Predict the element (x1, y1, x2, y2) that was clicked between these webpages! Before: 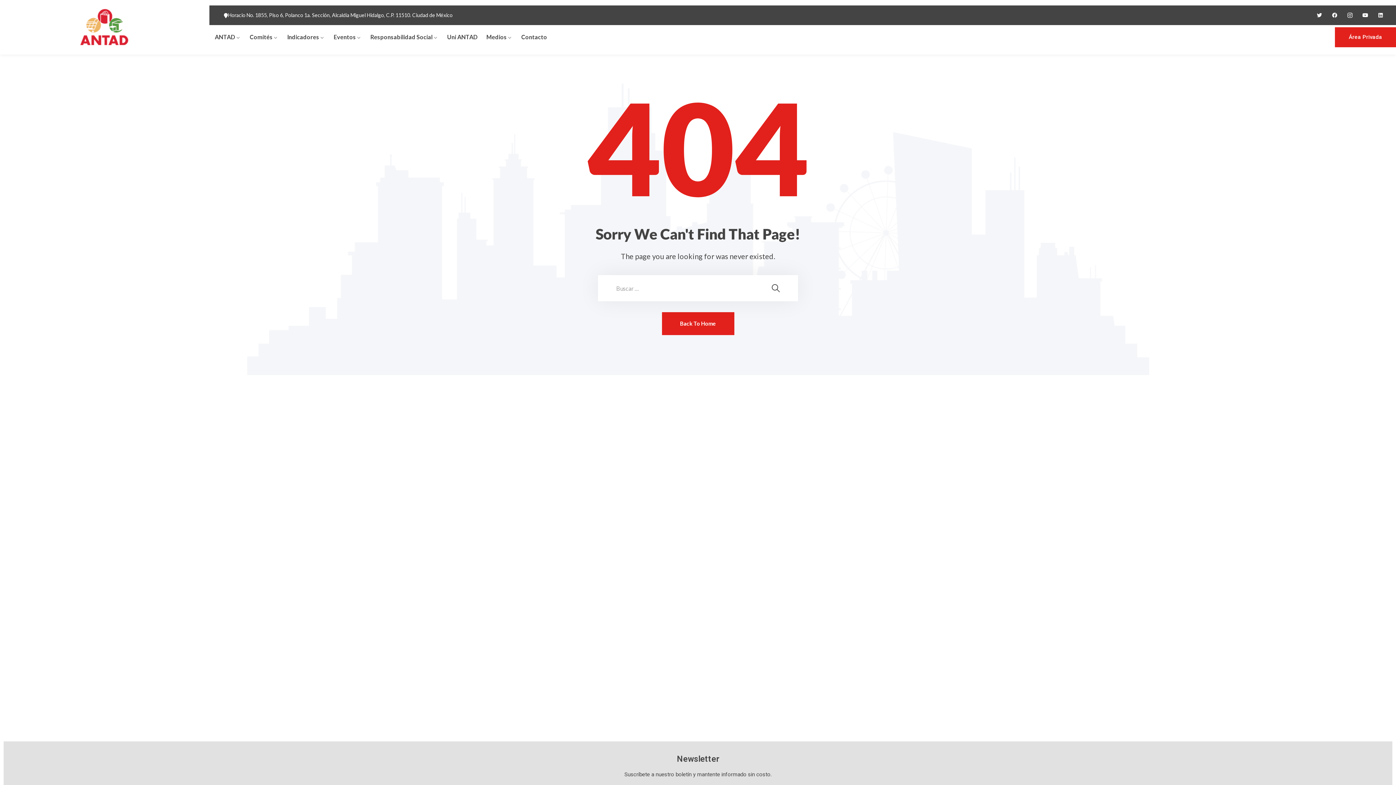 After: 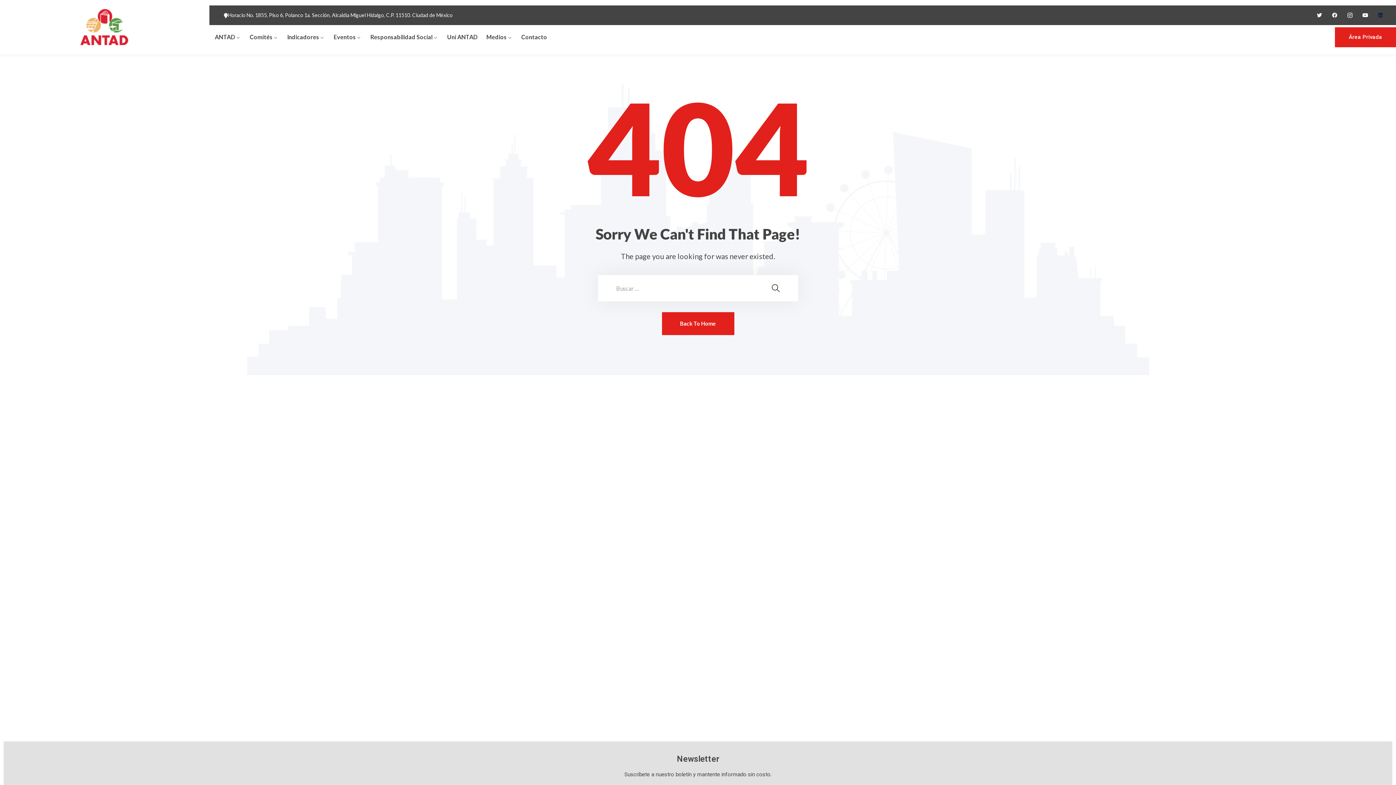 Action: bbox: (1373, 7, 1388, 22) label: Linkedin